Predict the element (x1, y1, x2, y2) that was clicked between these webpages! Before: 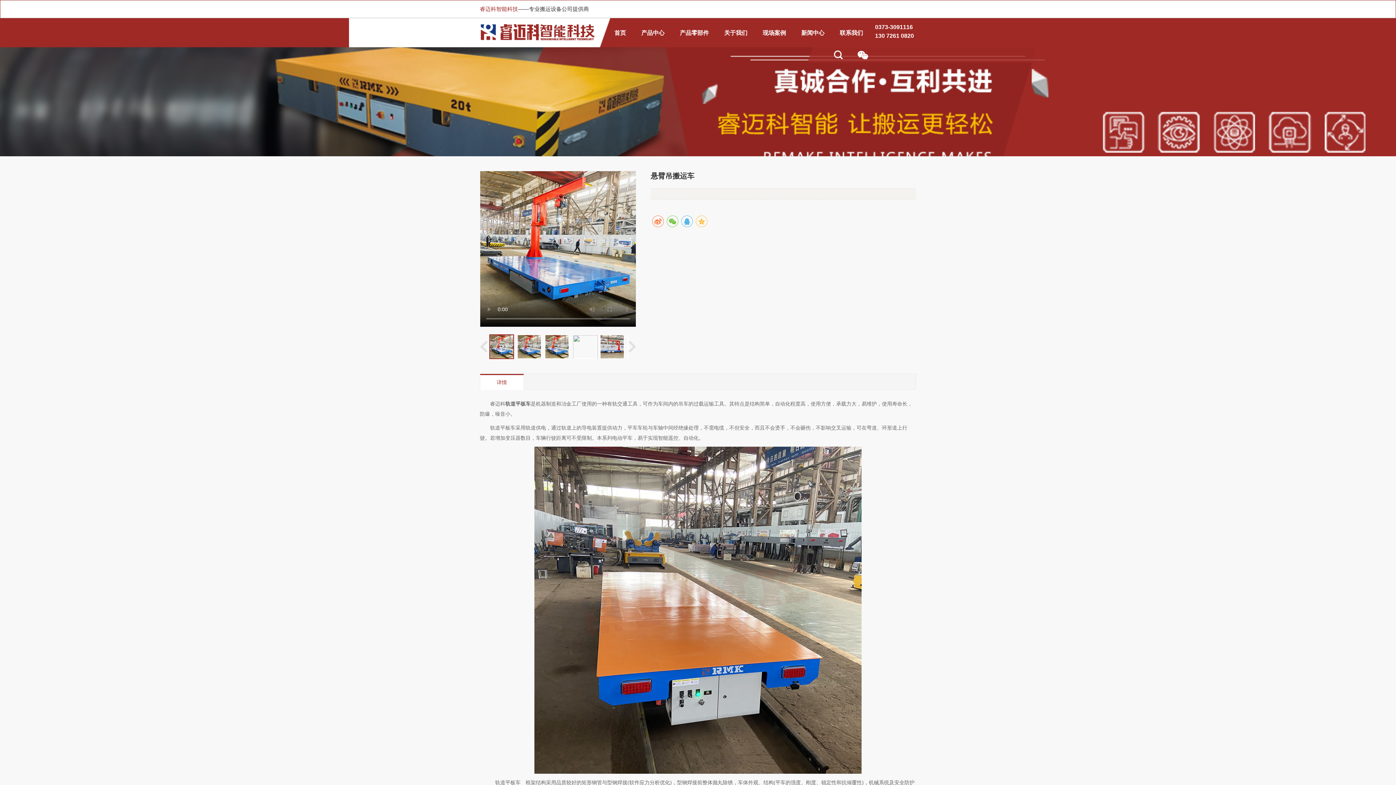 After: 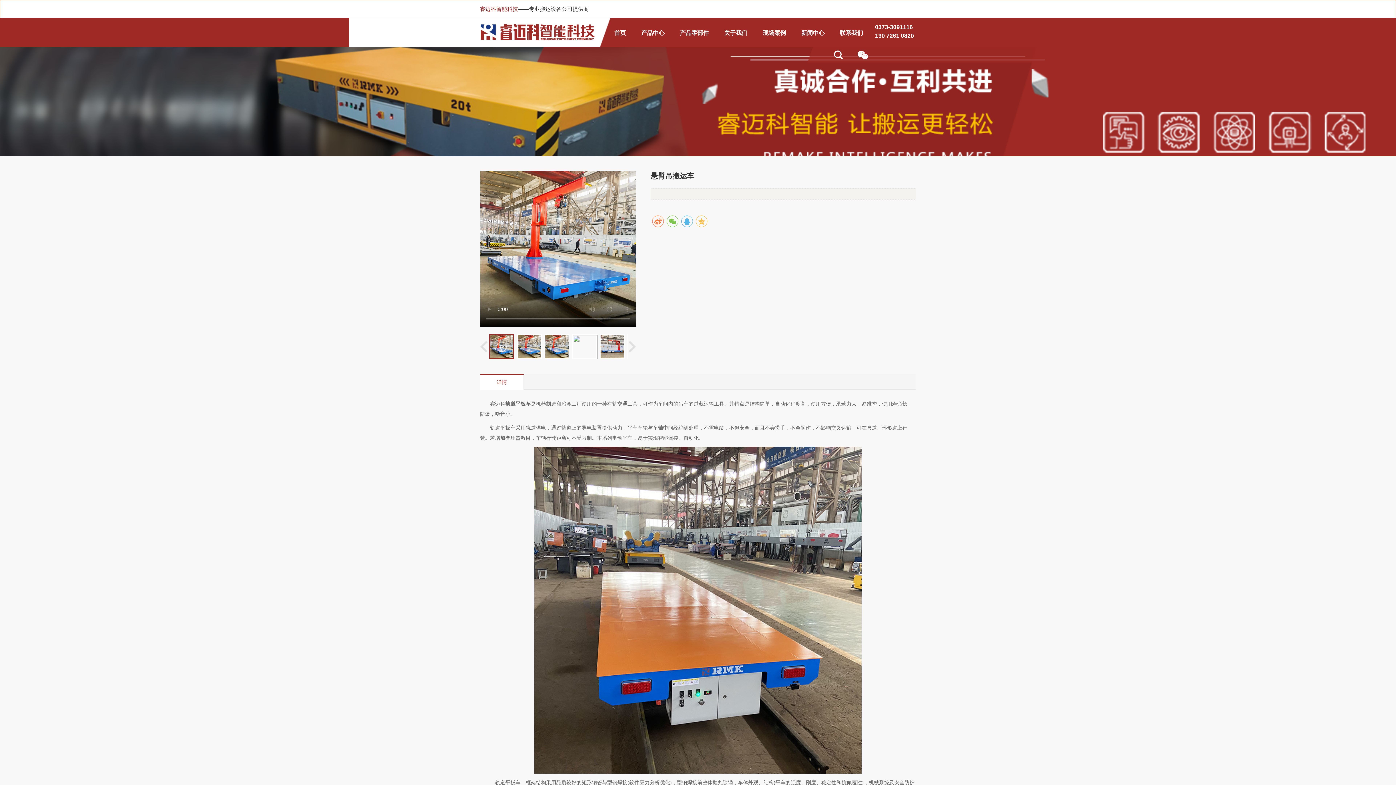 Action: label: 详情 bbox: (491, 375, 512, 389)